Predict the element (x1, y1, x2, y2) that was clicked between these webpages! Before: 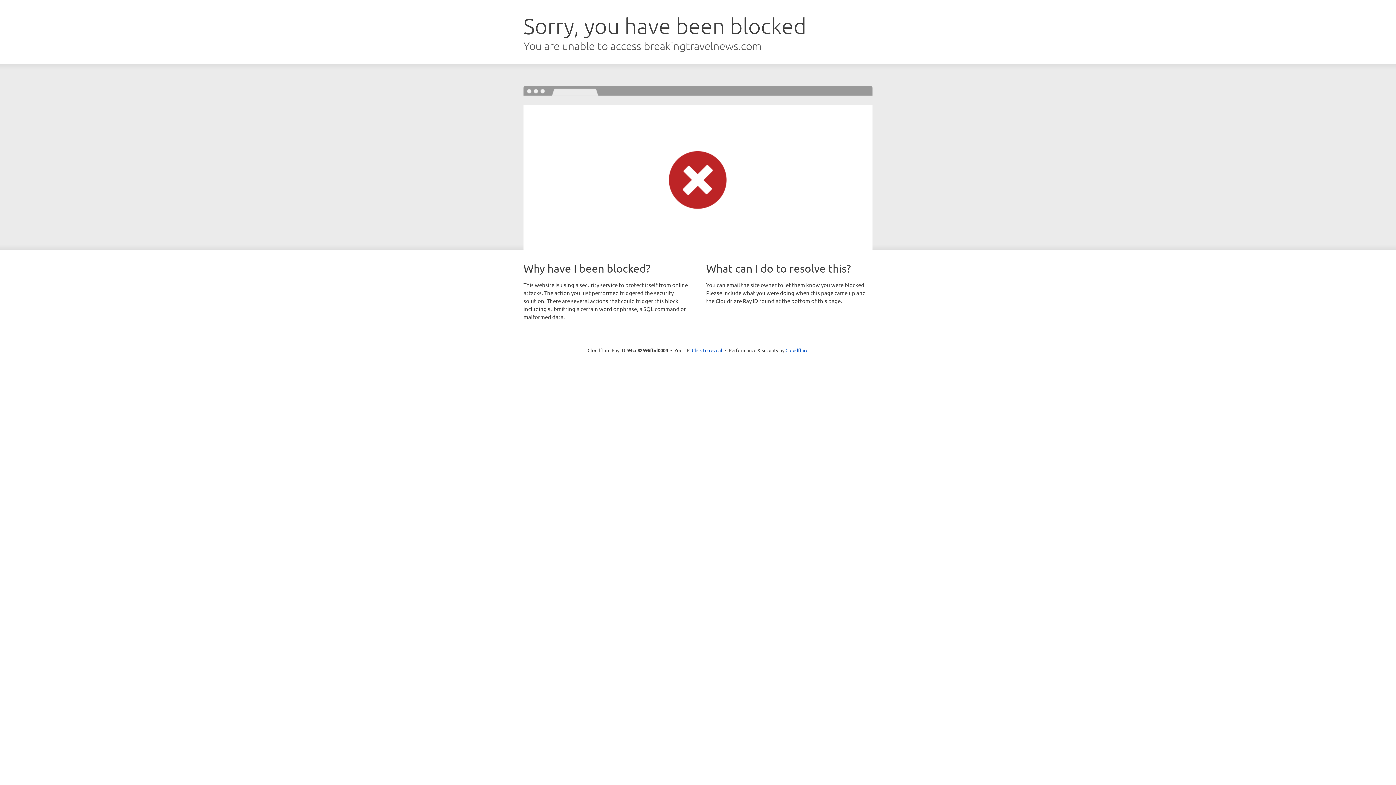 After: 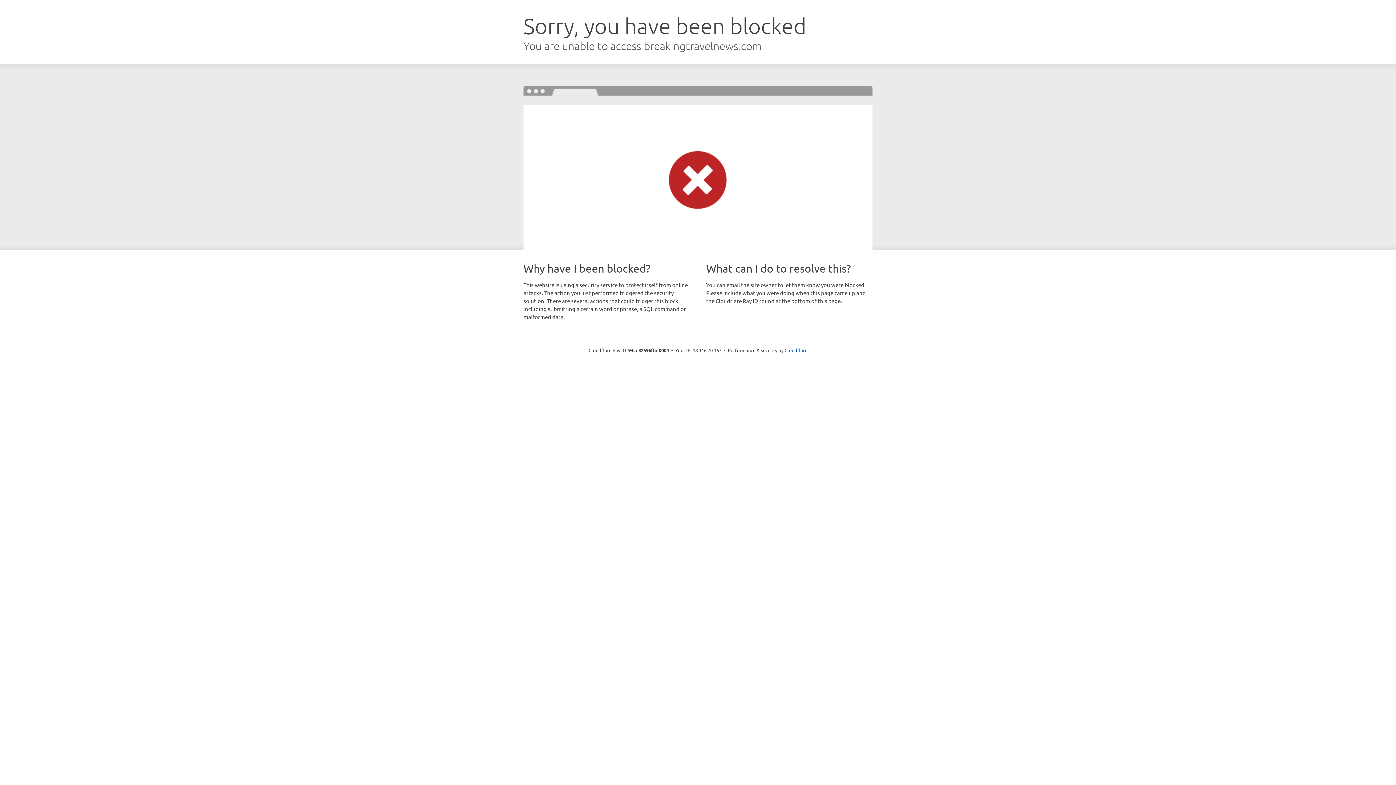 Action: label: Click to reveal bbox: (692, 346, 722, 353)